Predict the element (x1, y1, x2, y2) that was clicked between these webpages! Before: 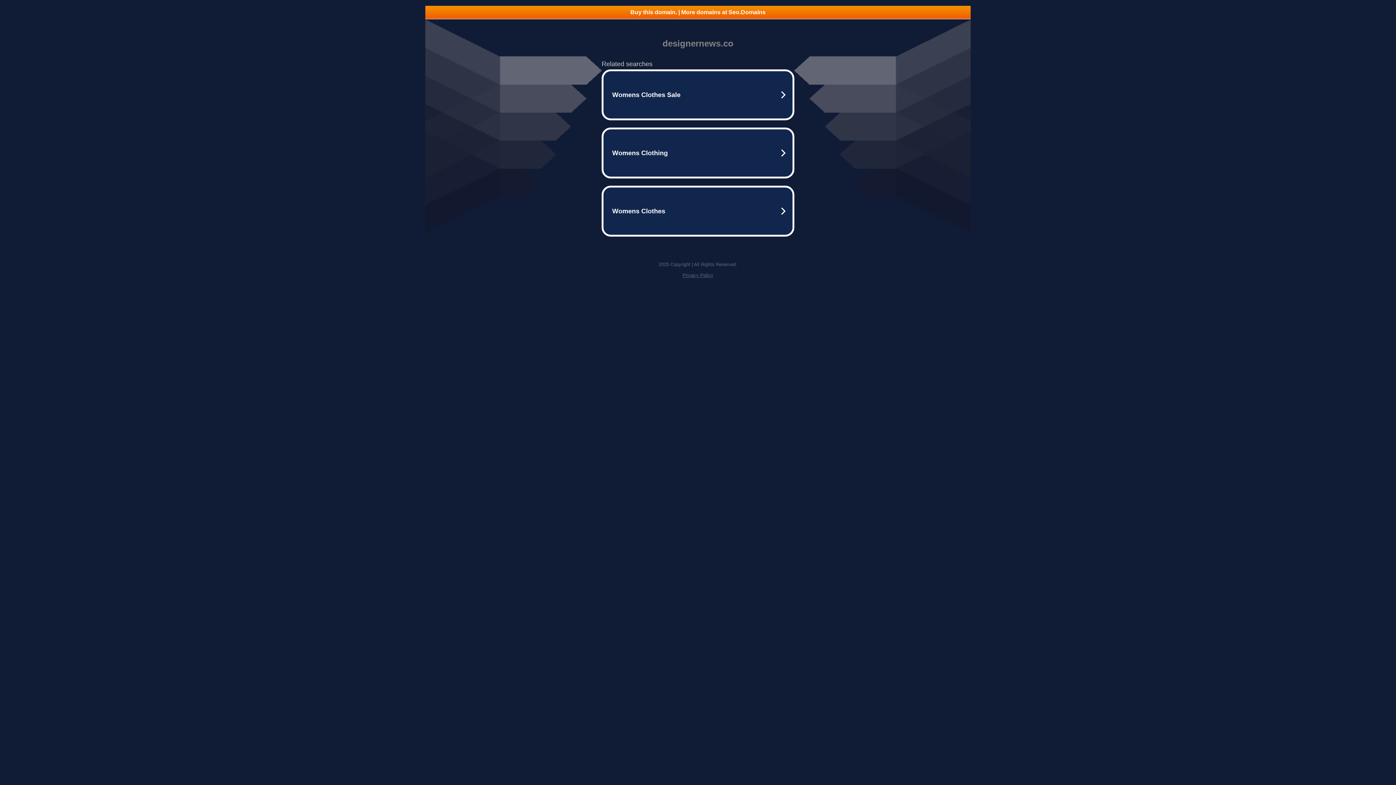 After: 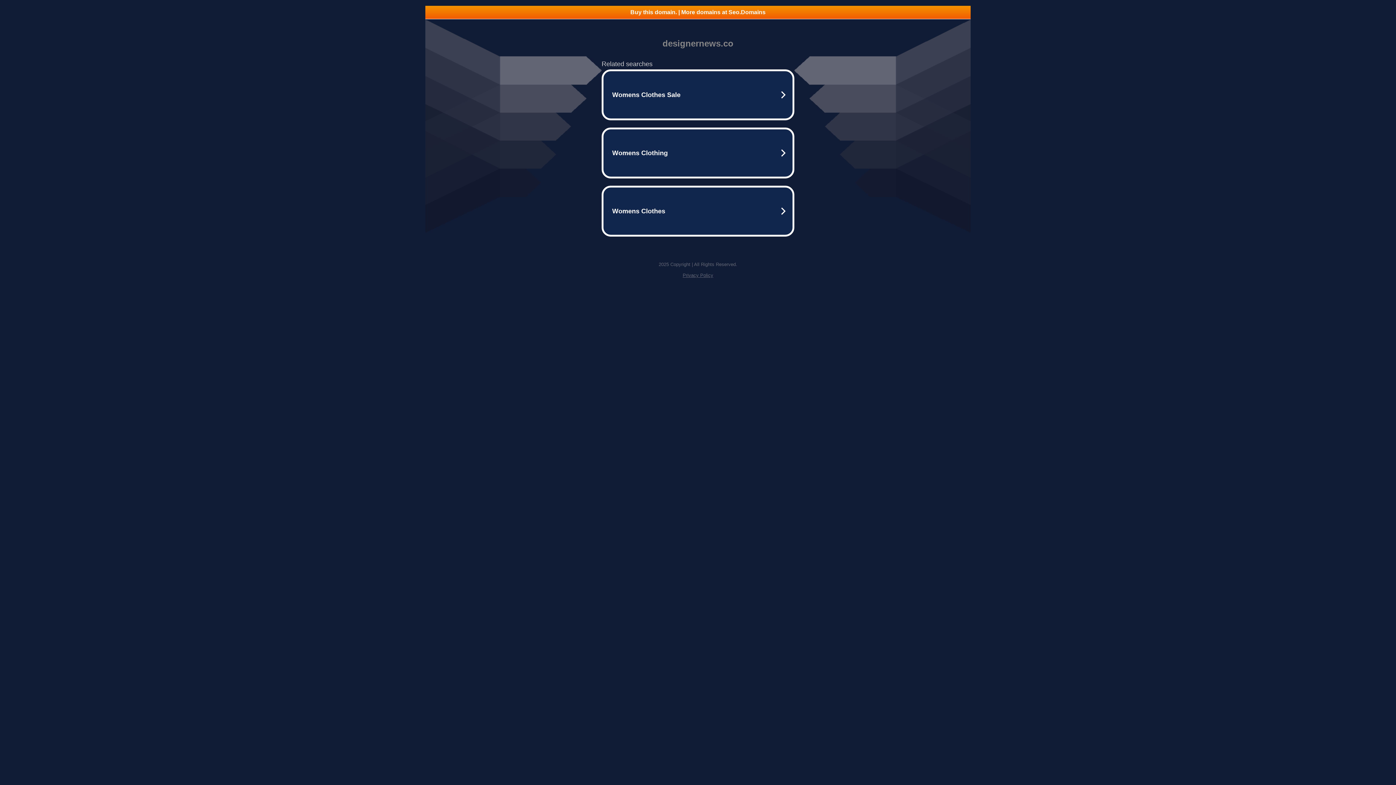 Action: label: Privacy Policy bbox: (682, 272, 713, 278)